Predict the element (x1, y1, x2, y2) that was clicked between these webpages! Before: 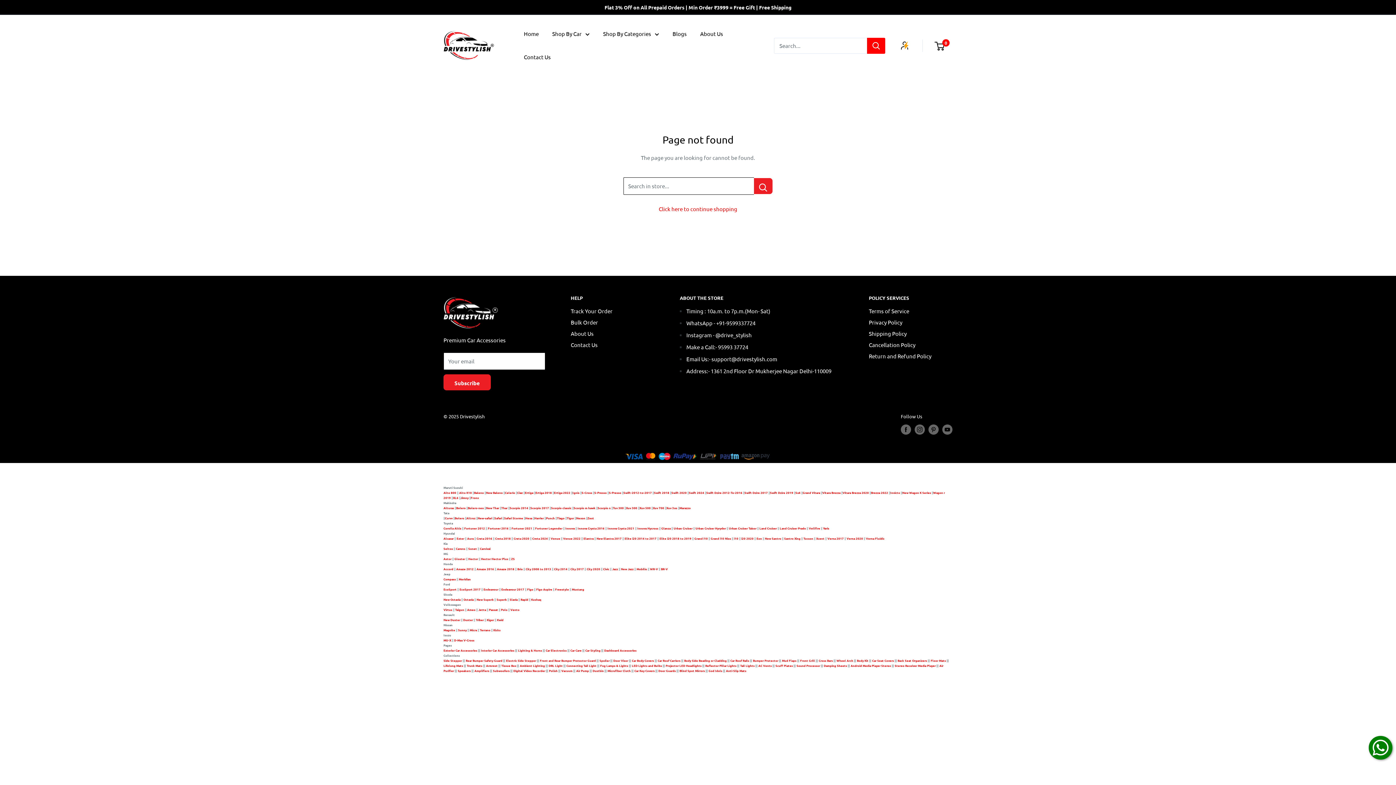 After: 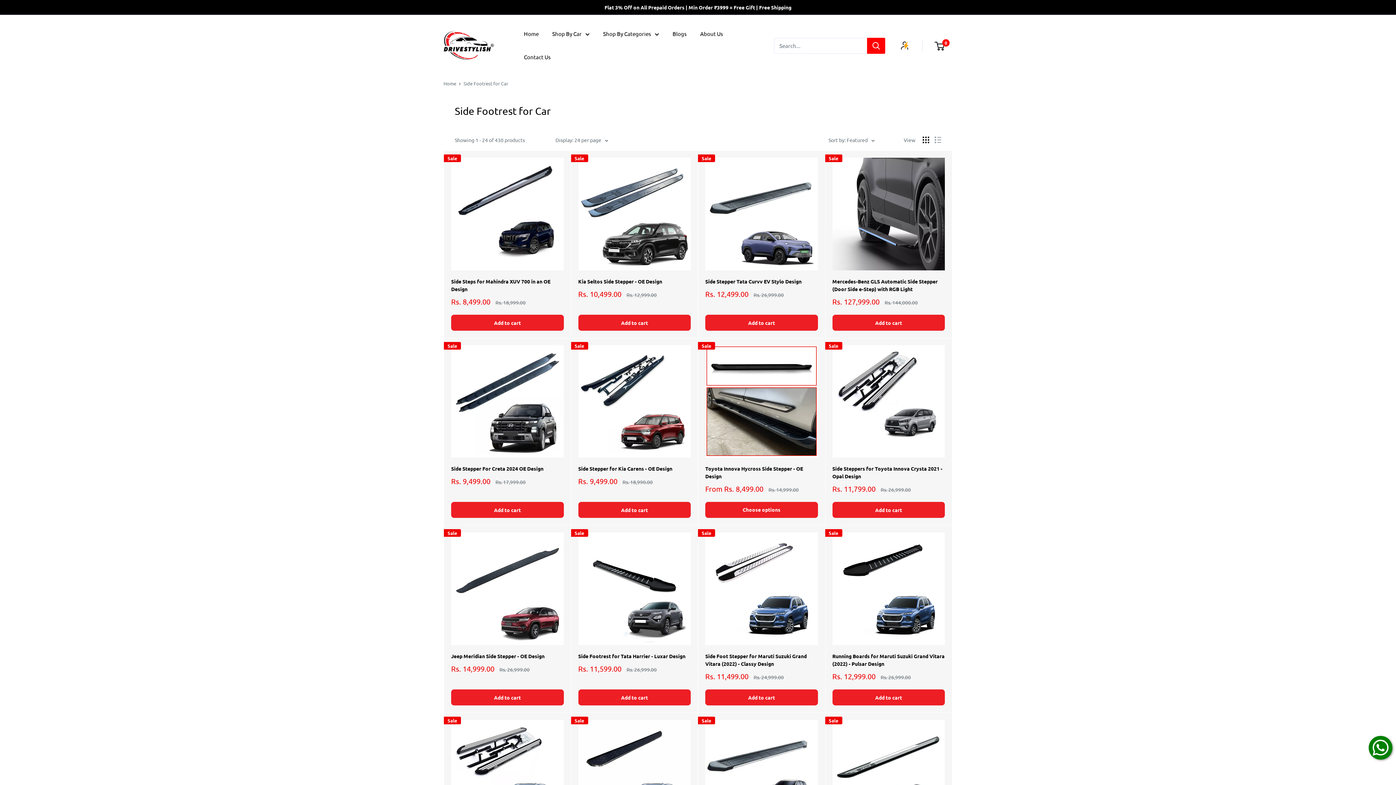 Action: bbox: (443, 658, 462, 663) label: Side Stepper